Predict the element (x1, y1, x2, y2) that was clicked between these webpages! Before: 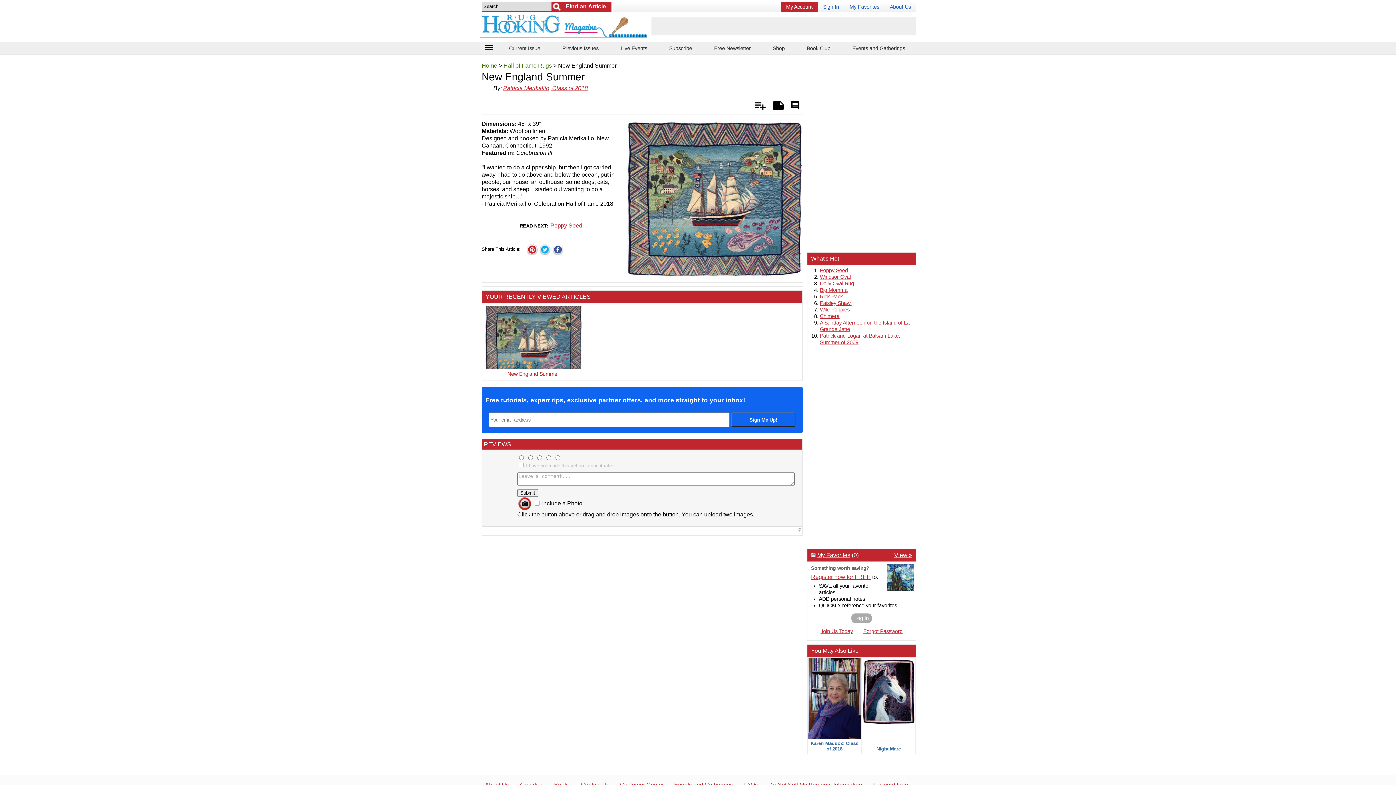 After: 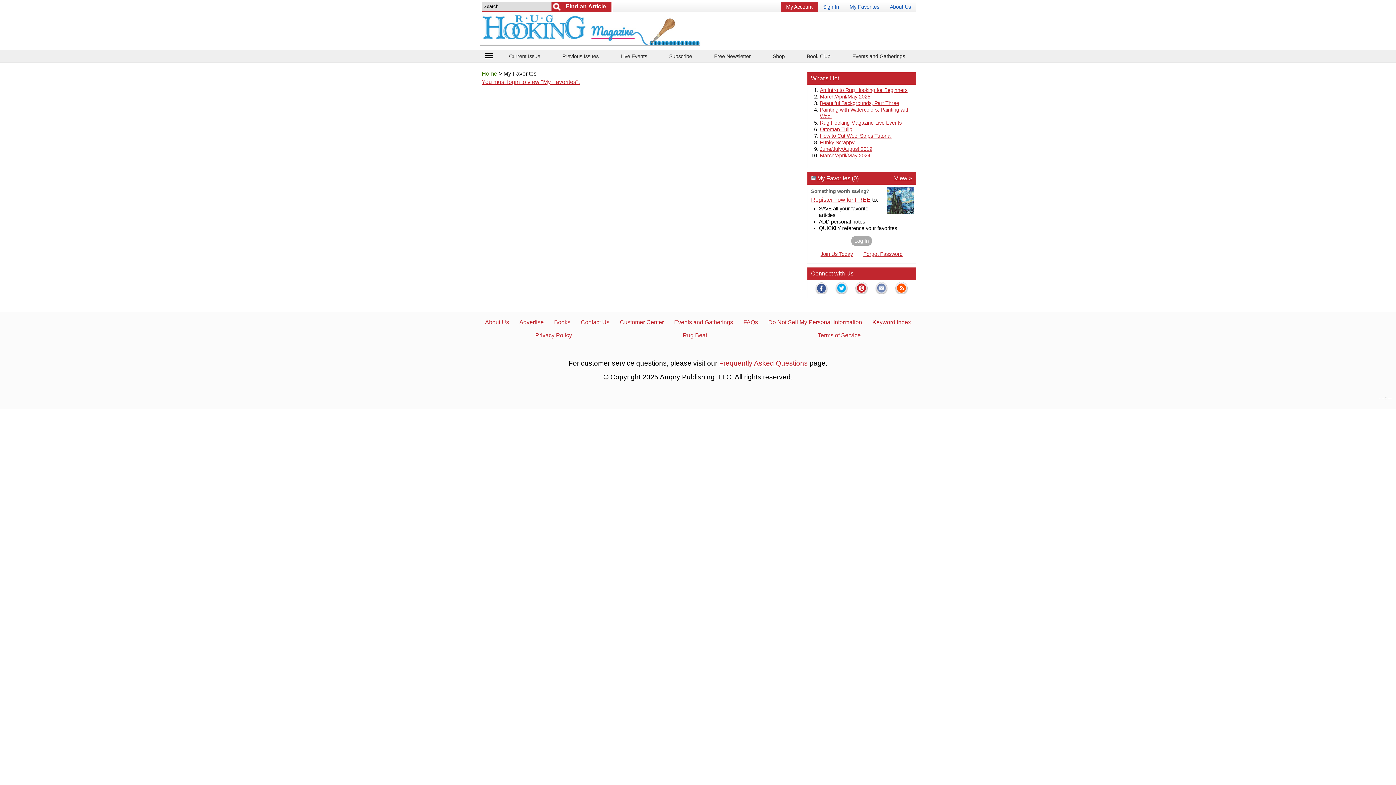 Action: label: My Favorites bbox: (817, 552, 850, 558)